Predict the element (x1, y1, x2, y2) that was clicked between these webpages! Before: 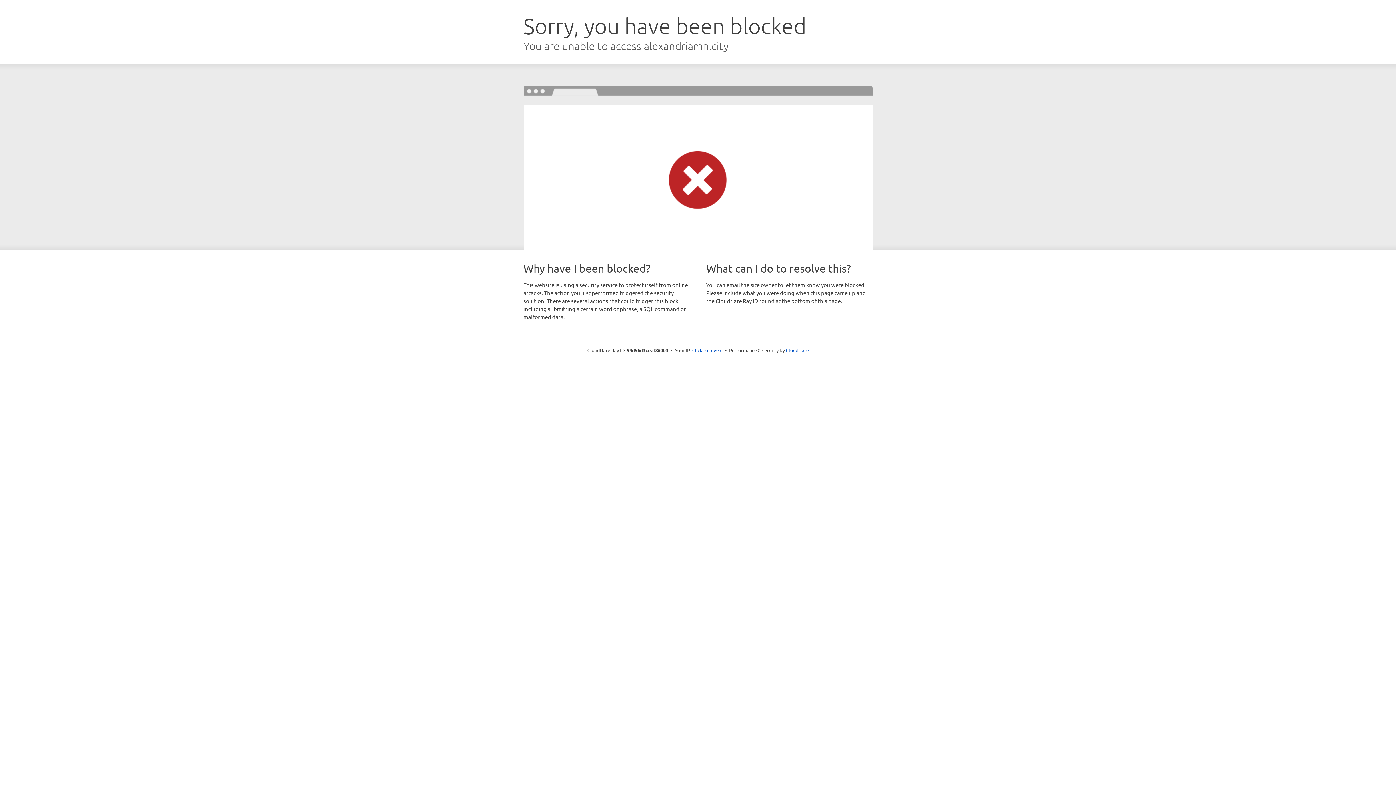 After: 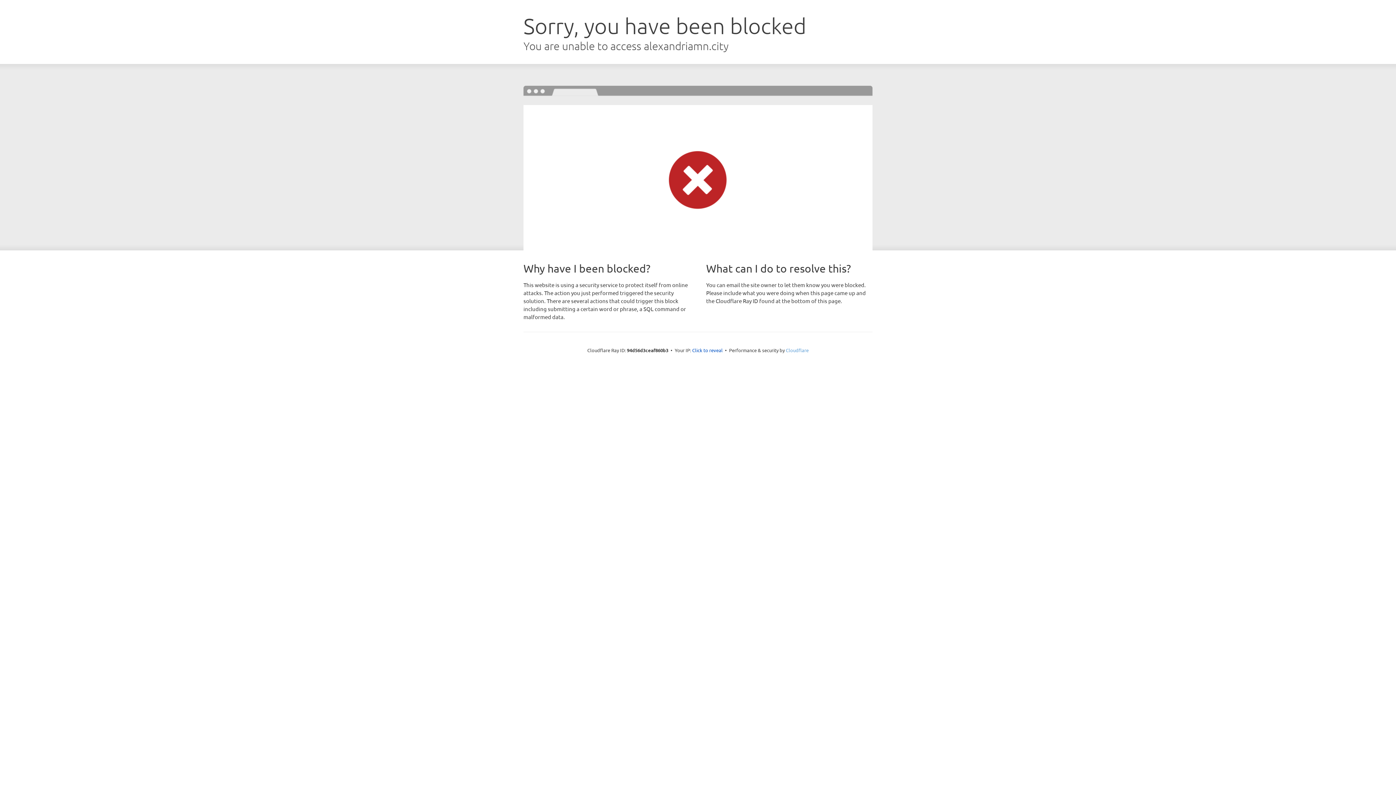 Action: label: Cloudflare bbox: (786, 347, 808, 353)